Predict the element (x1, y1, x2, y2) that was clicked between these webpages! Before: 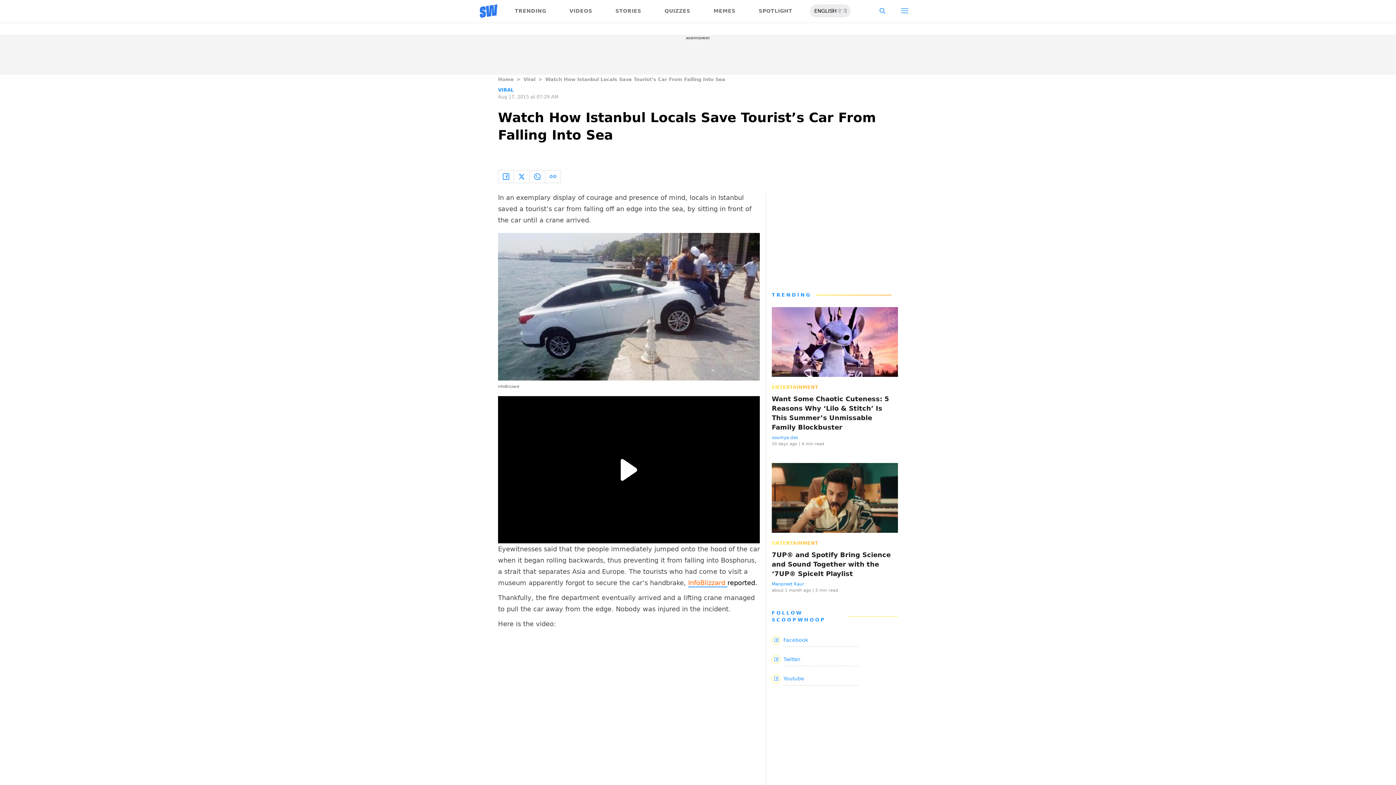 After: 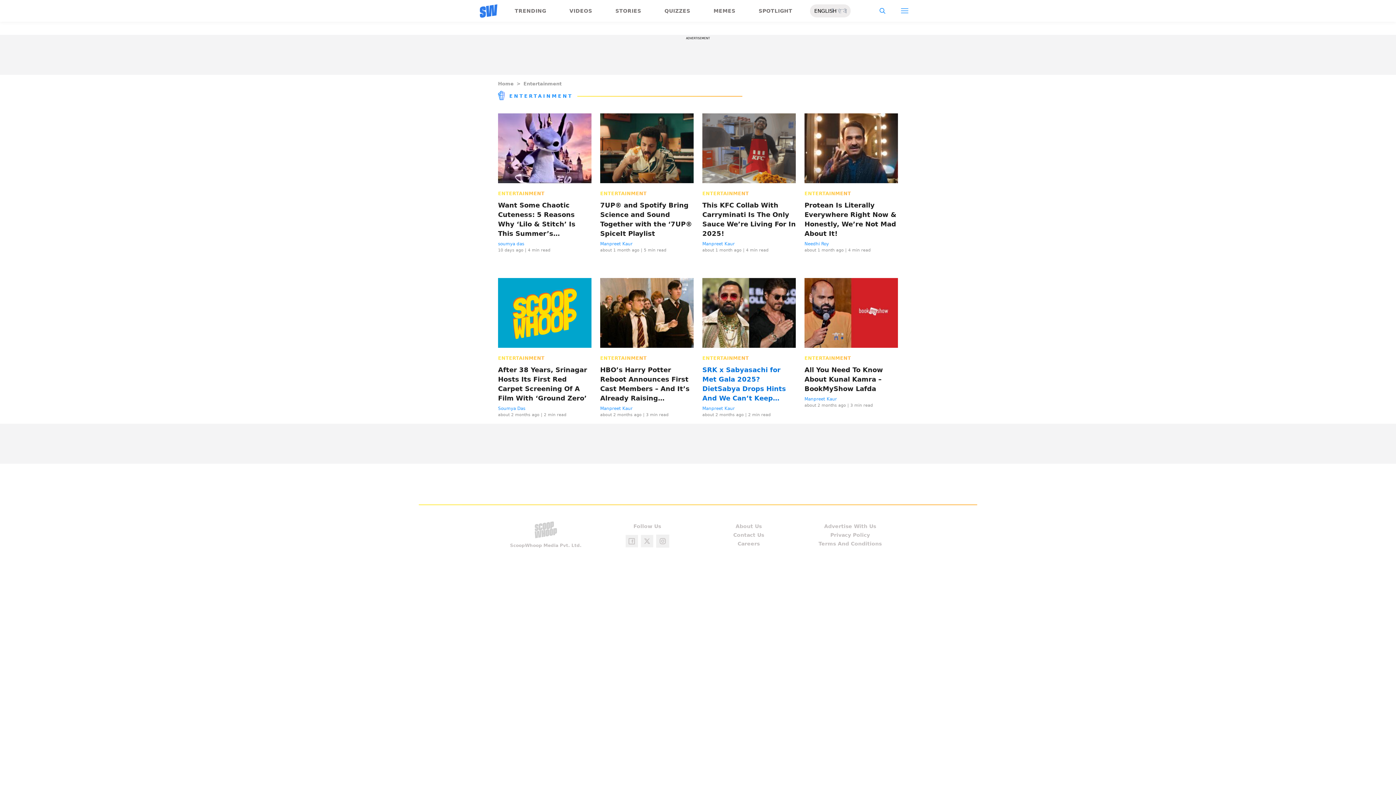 Action: bbox: (772, 384, 818, 390) label: ENTERTAINMENT